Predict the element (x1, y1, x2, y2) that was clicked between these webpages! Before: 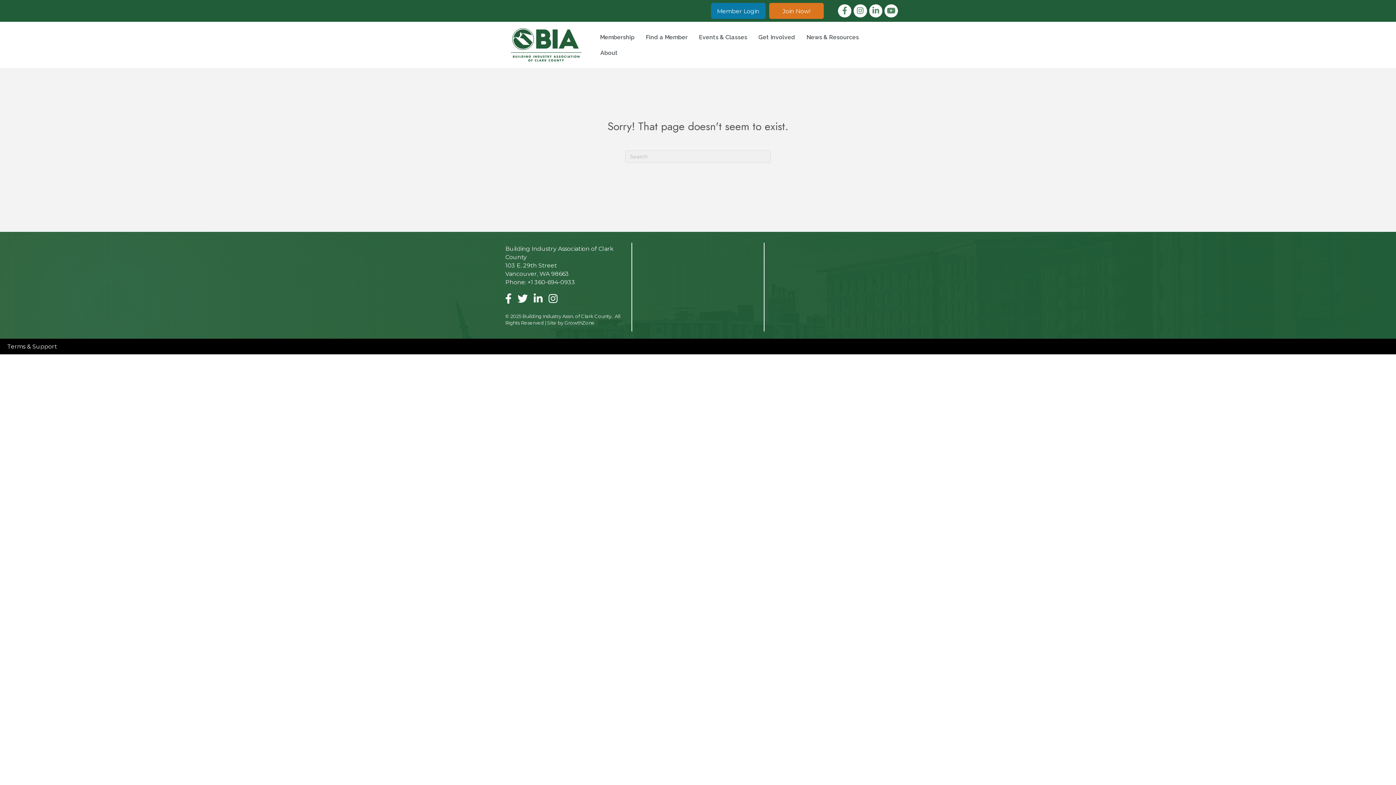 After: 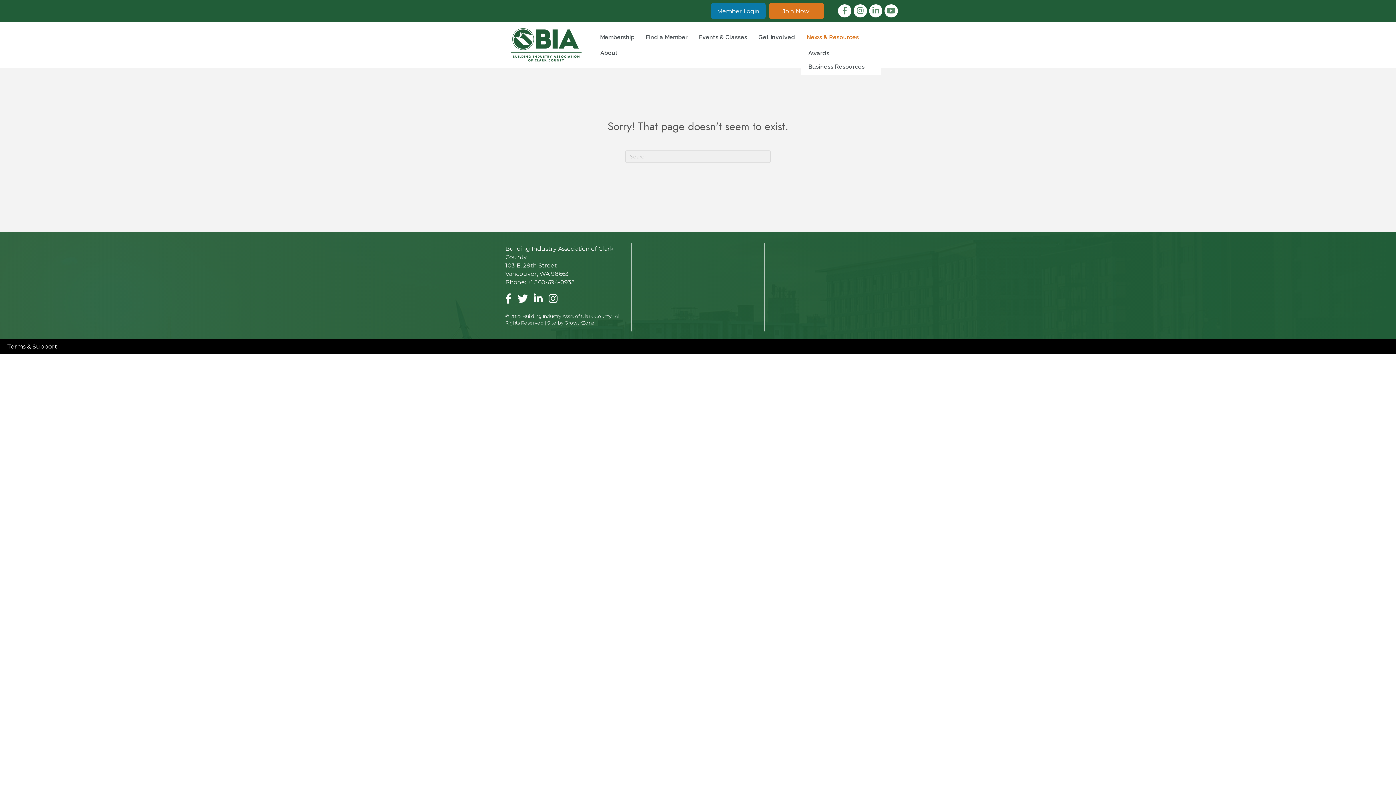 Action: label: News & Resources bbox: (801, 29, 864, 44)